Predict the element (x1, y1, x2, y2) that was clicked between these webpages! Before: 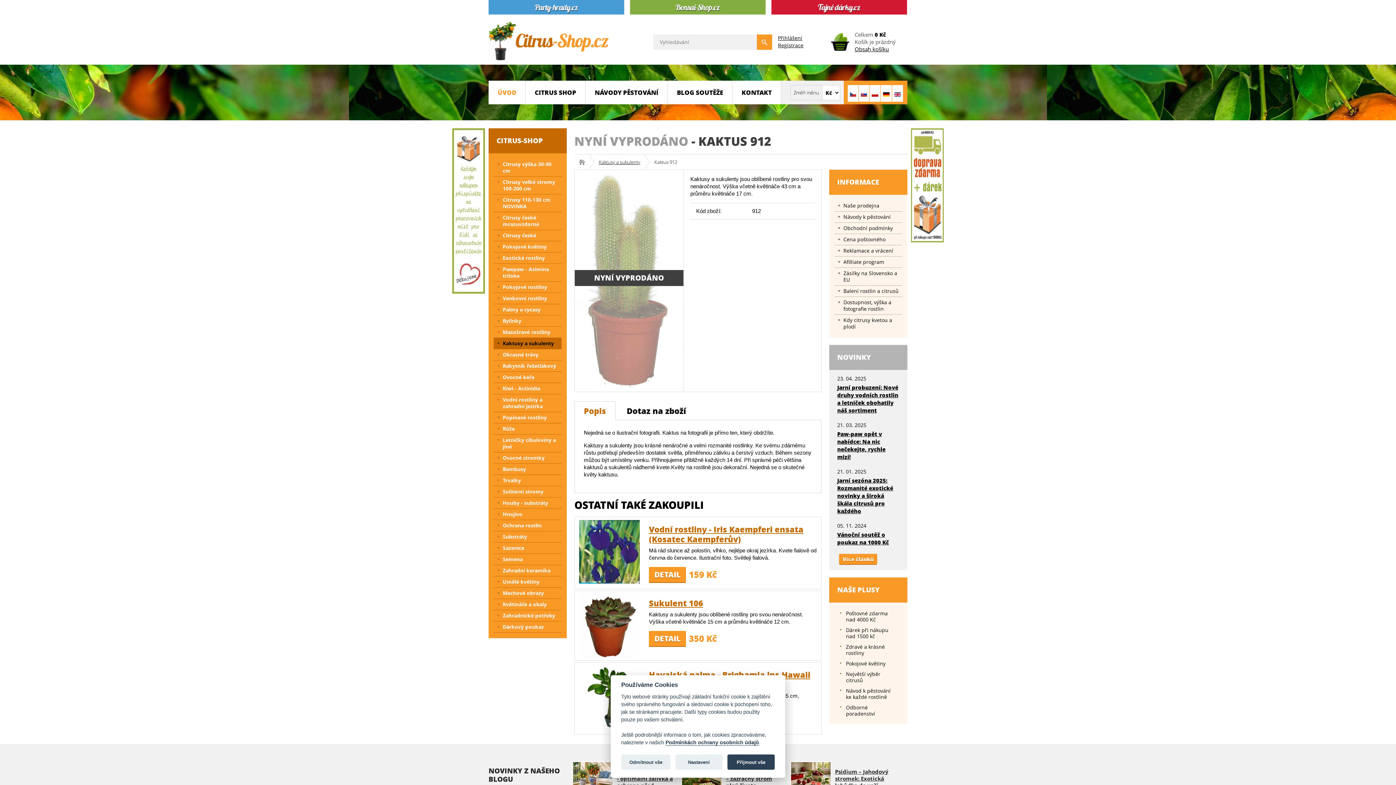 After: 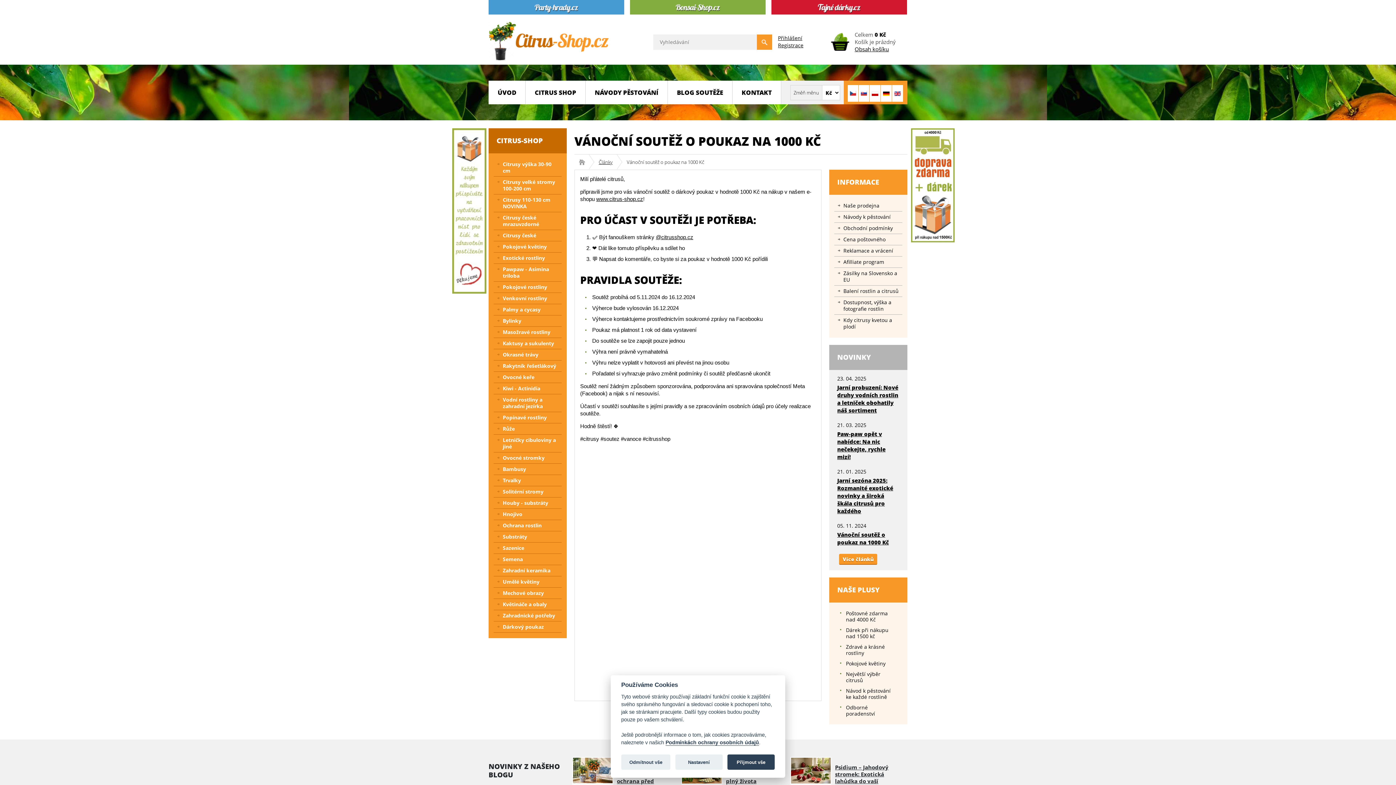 Action: bbox: (837, 529, 899, 548) label: Vánoční soutěž o poukaz na 1000 Kč